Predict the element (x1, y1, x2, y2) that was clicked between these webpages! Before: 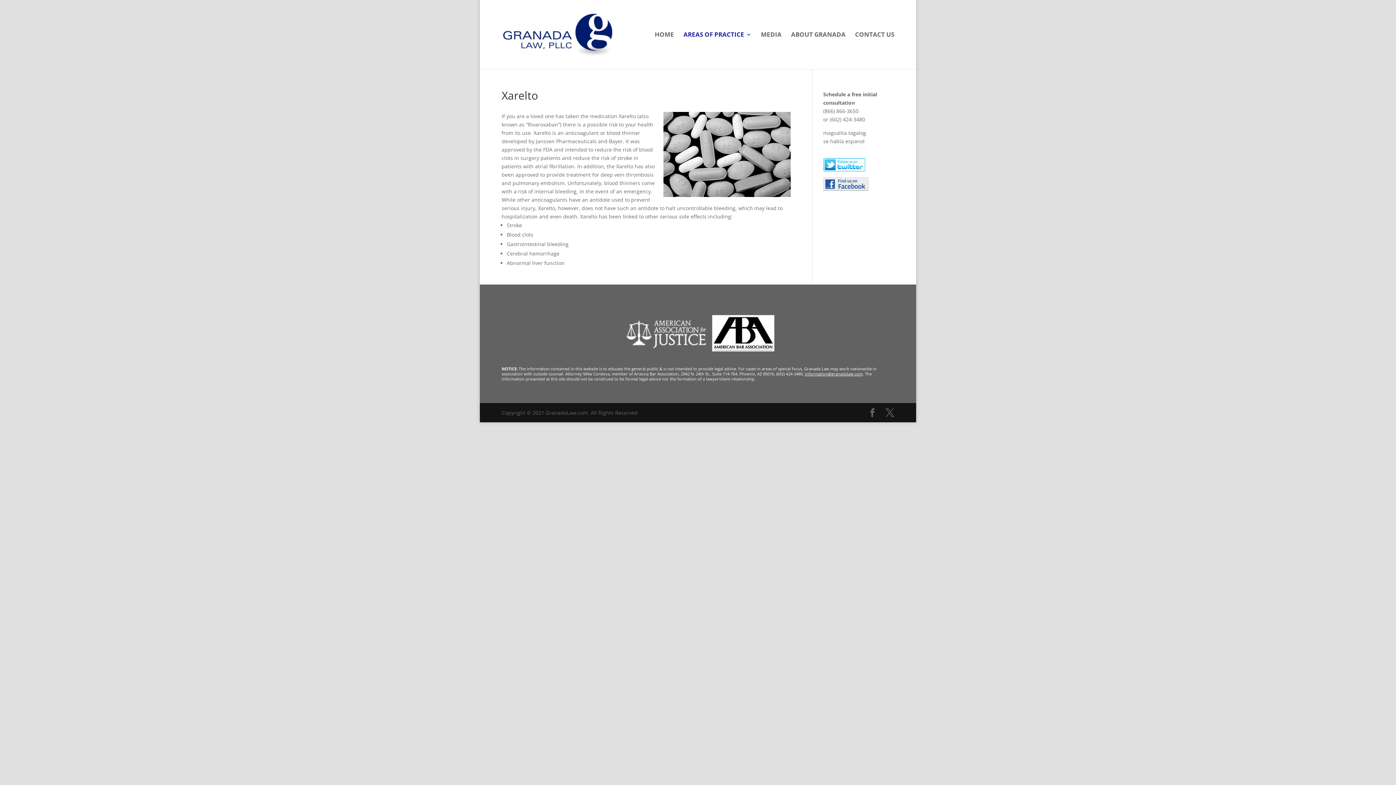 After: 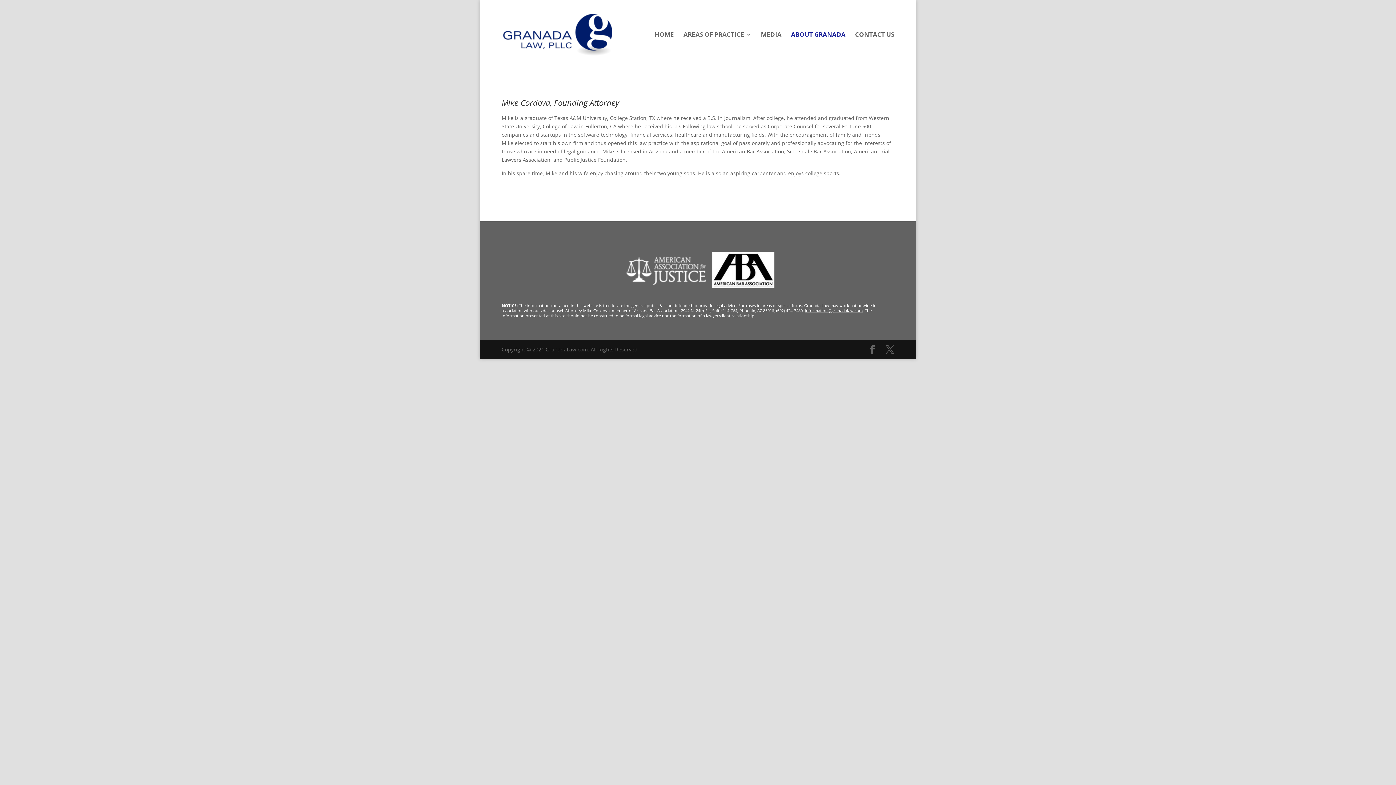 Action: bbox: (791, 32, 845, 69) label: ABOUT GRANADA